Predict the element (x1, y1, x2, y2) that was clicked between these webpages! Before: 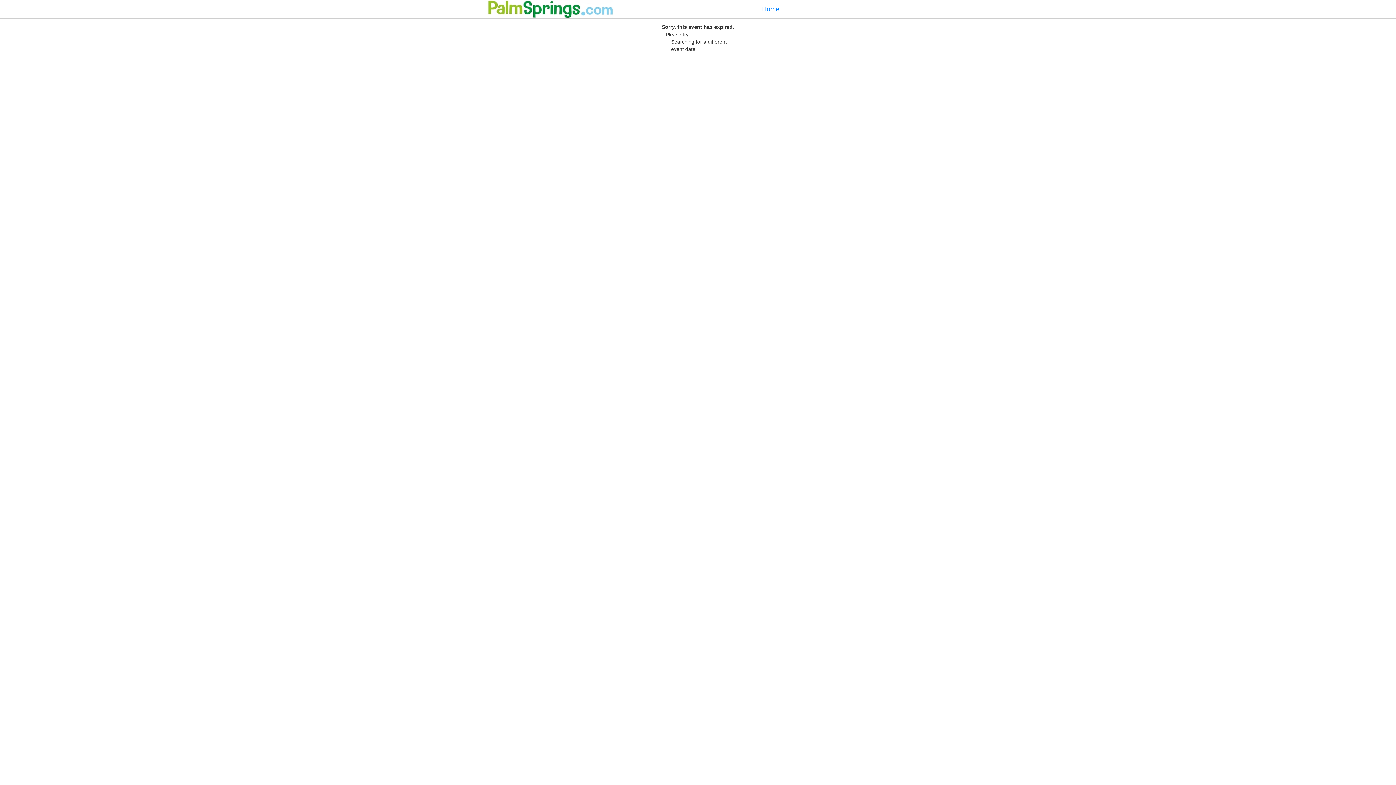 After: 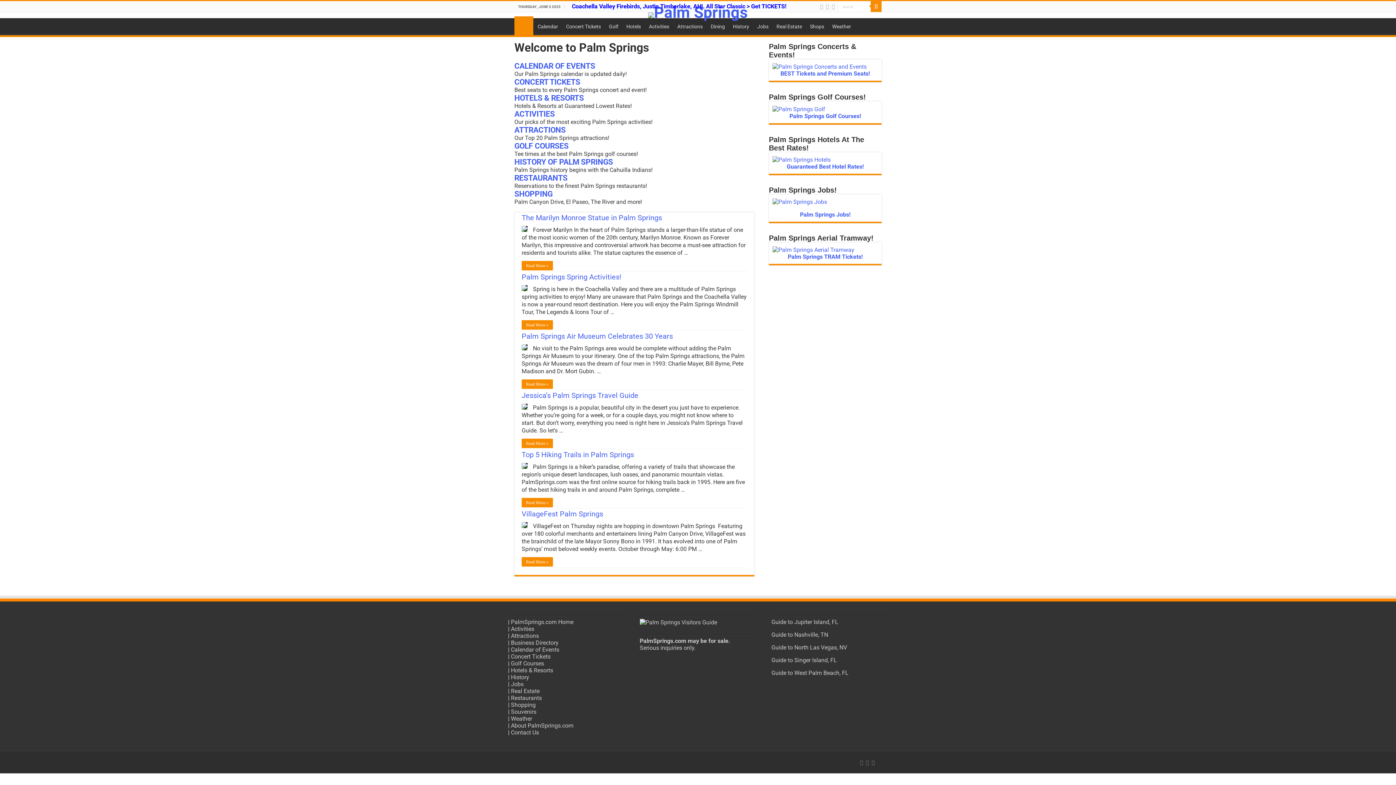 Action: bbox: (487, 13, 613, 19)